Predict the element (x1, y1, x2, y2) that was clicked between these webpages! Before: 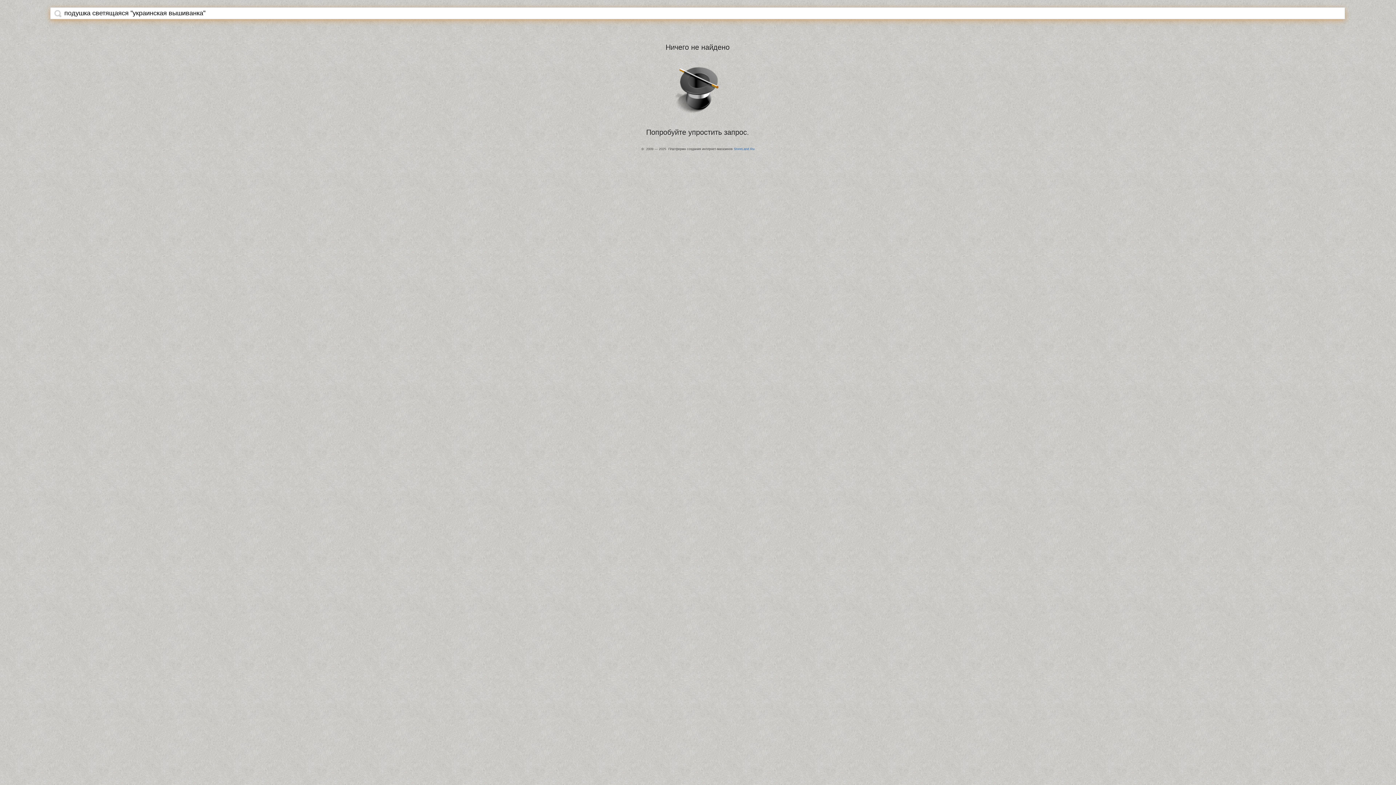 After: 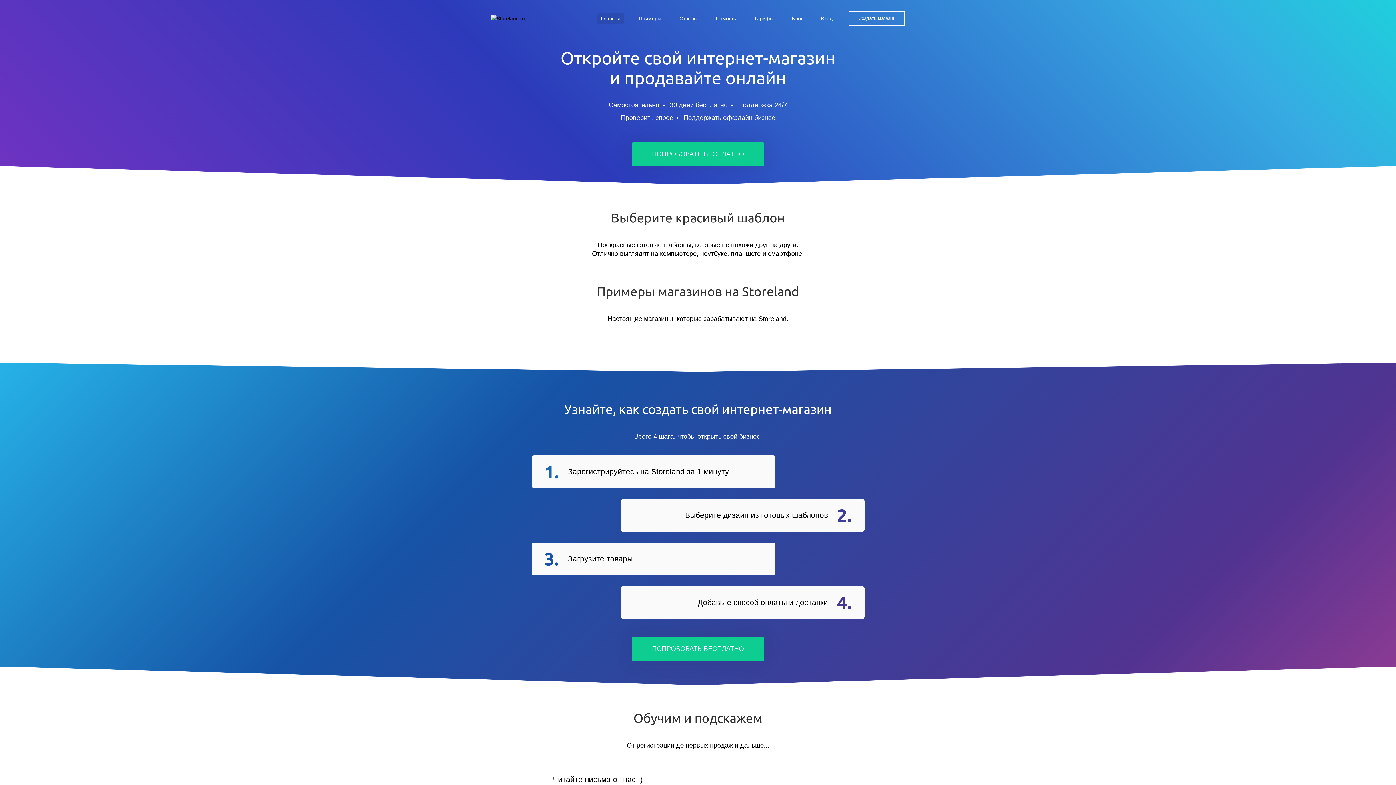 Action: label: StoreLand.Ru bbox: (734, 147, 754, 150)